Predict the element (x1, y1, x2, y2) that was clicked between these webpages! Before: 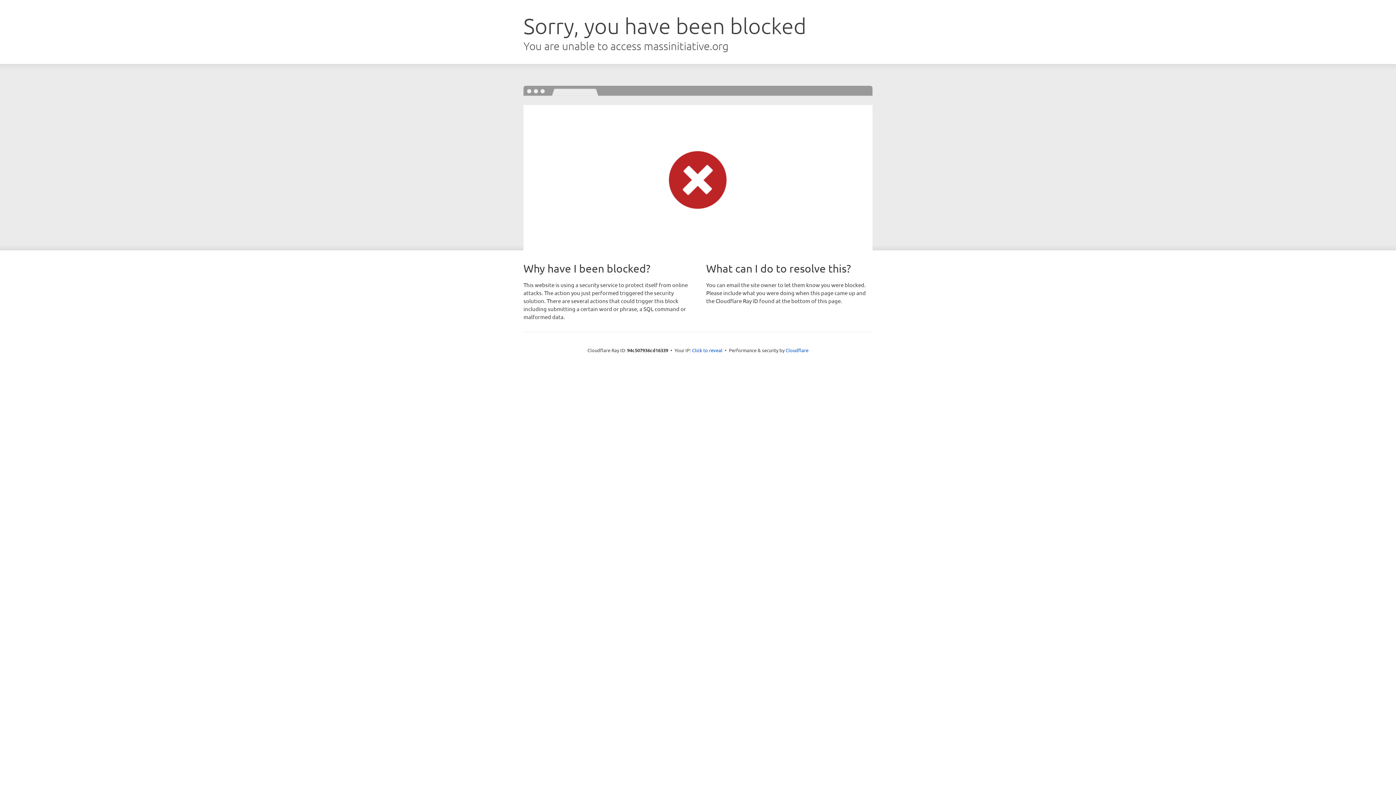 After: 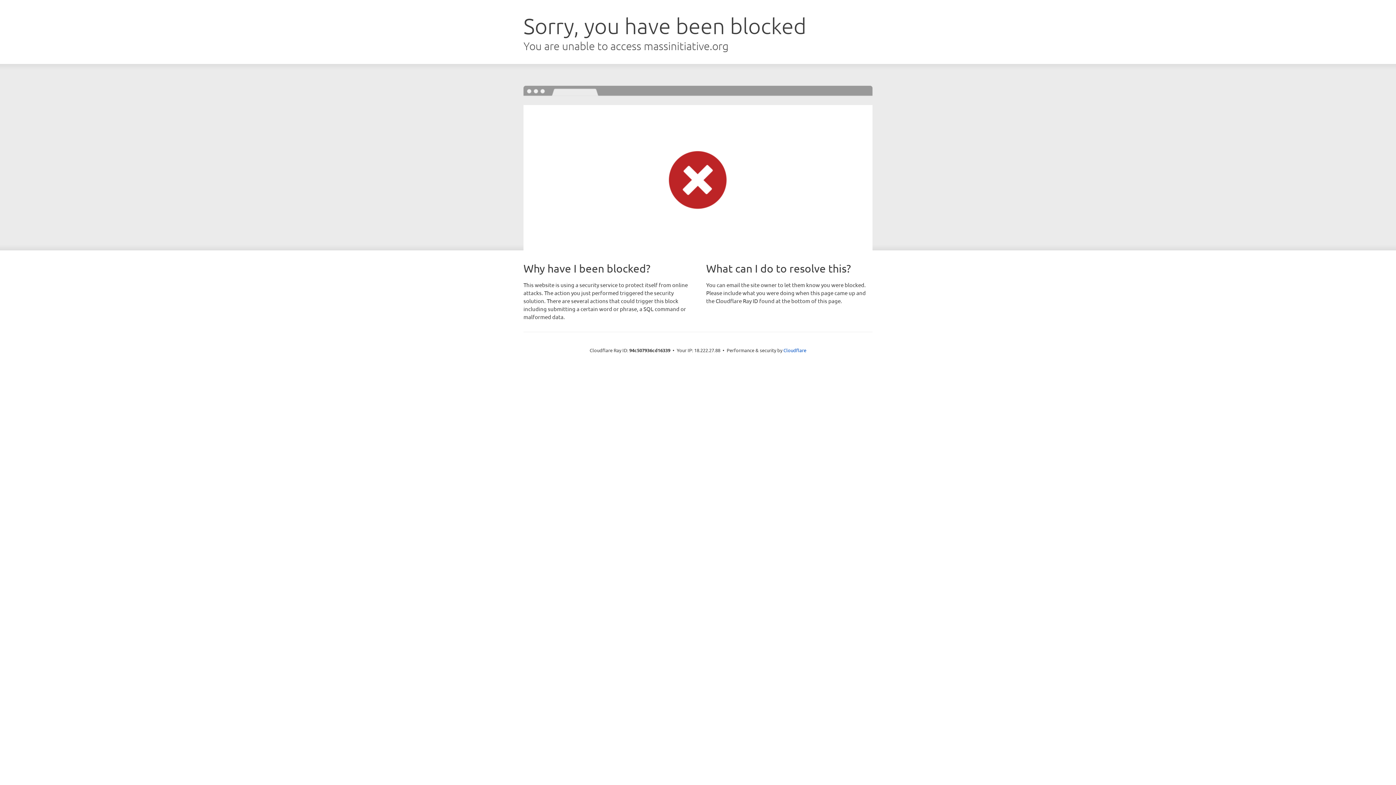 Action: bbox: (692, 346, 722, 353) label: Click to reveal